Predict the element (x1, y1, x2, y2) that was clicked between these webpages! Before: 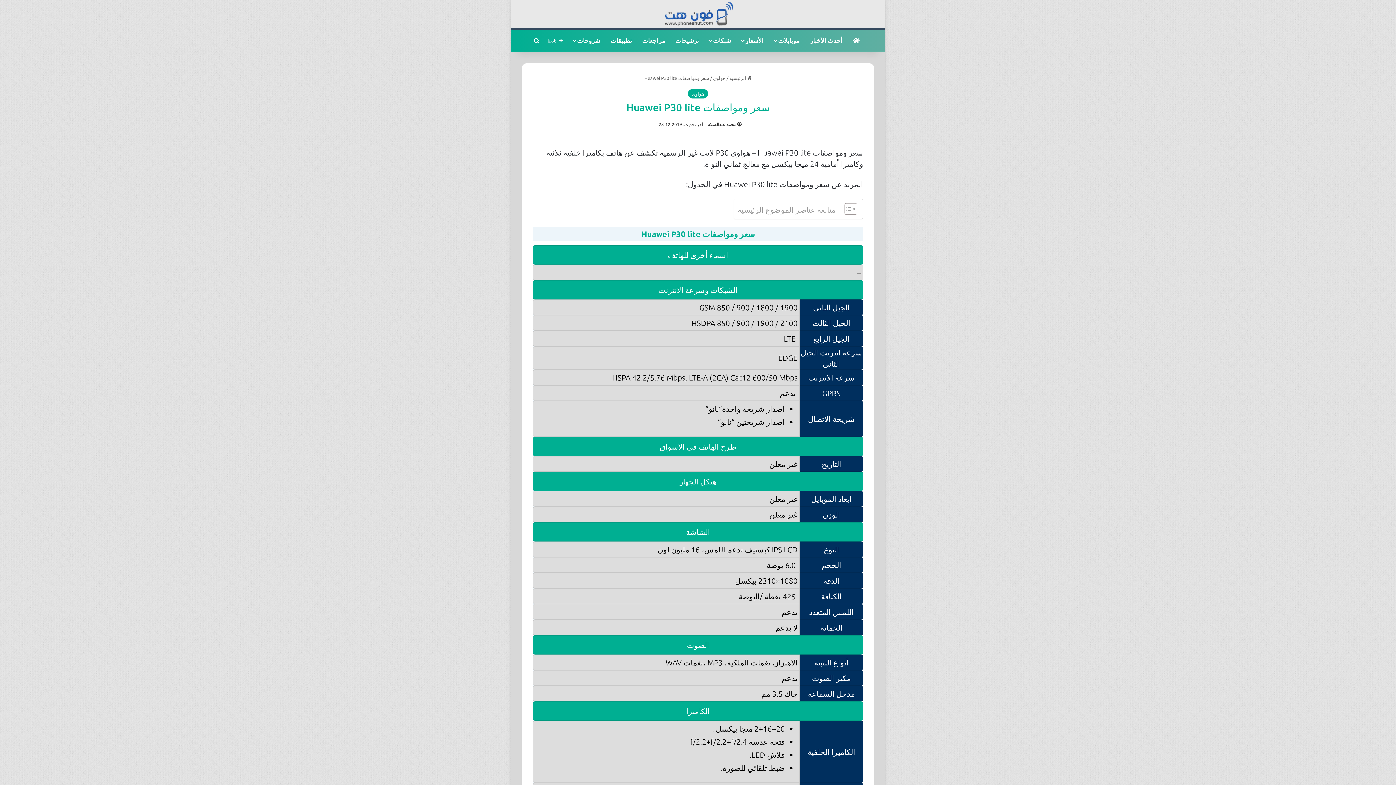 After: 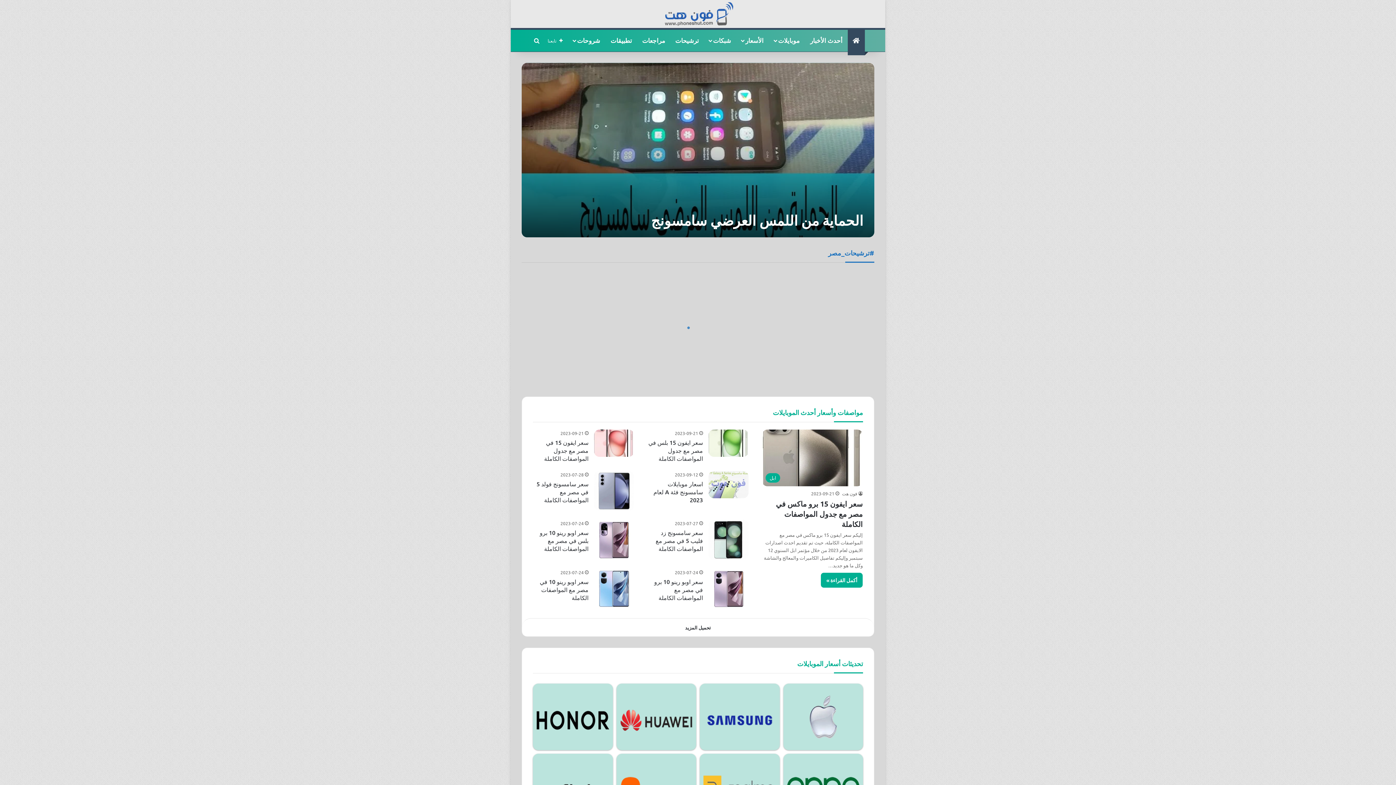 Action: bbox: (660, 0, 735, 27)